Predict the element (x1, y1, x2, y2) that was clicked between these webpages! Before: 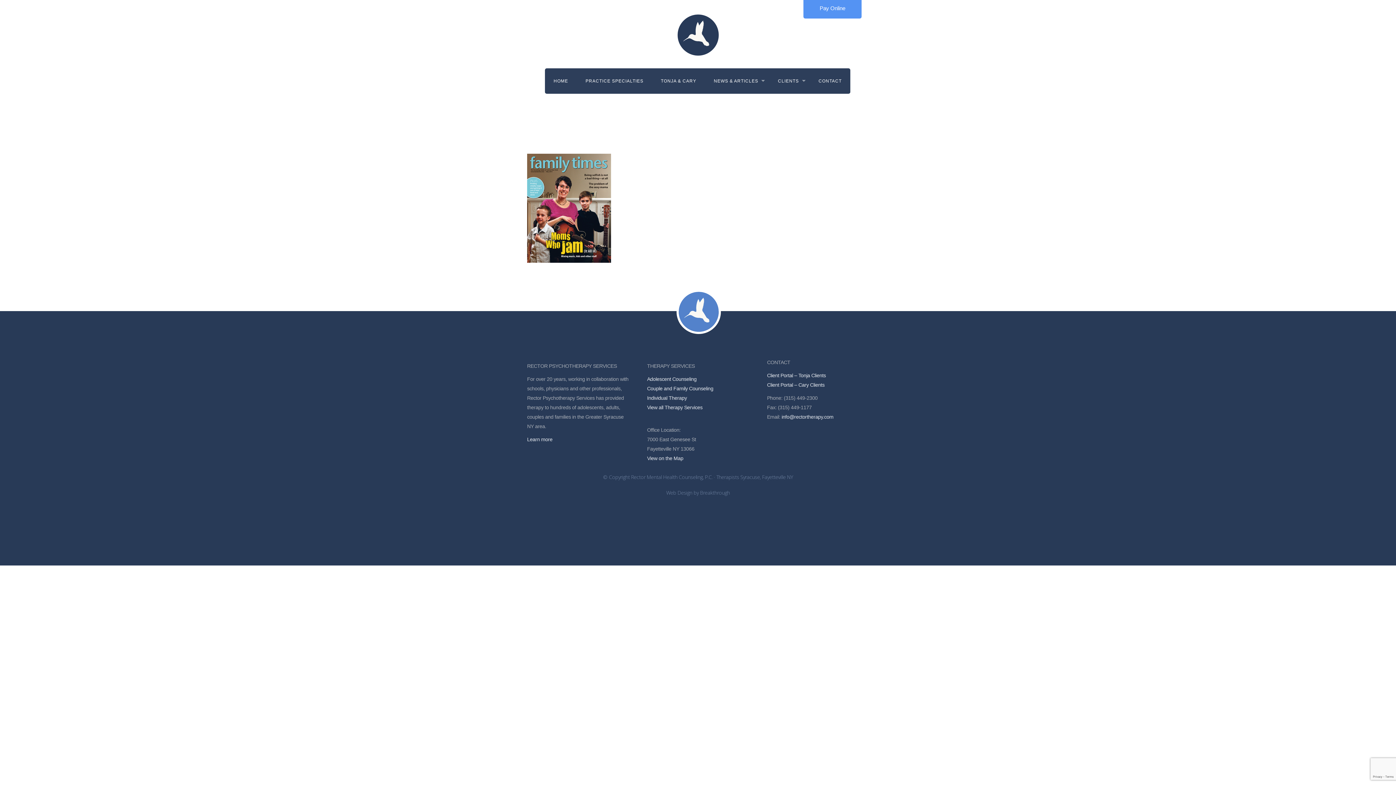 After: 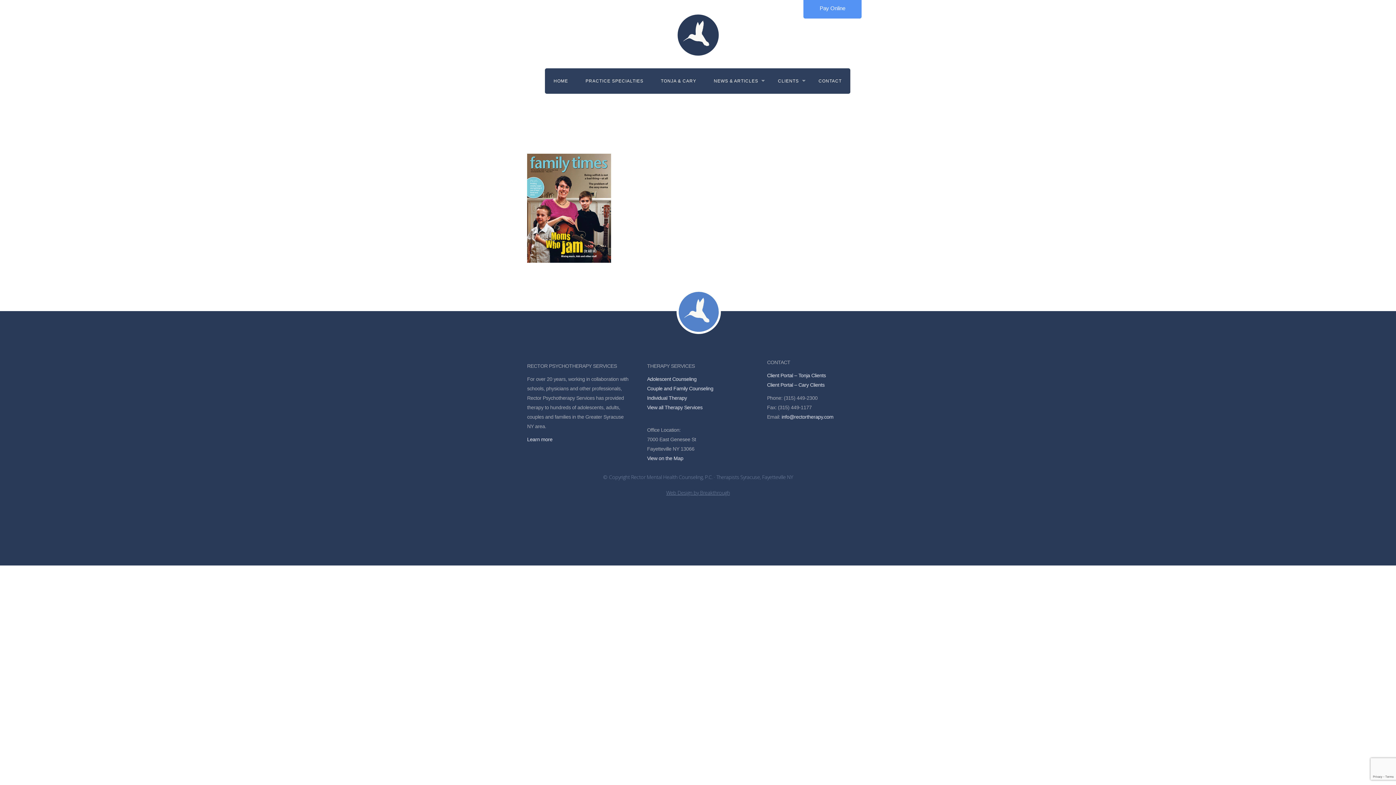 Action: label: Web Design by Breakthrough bbox: (666, 489, 730, 496)